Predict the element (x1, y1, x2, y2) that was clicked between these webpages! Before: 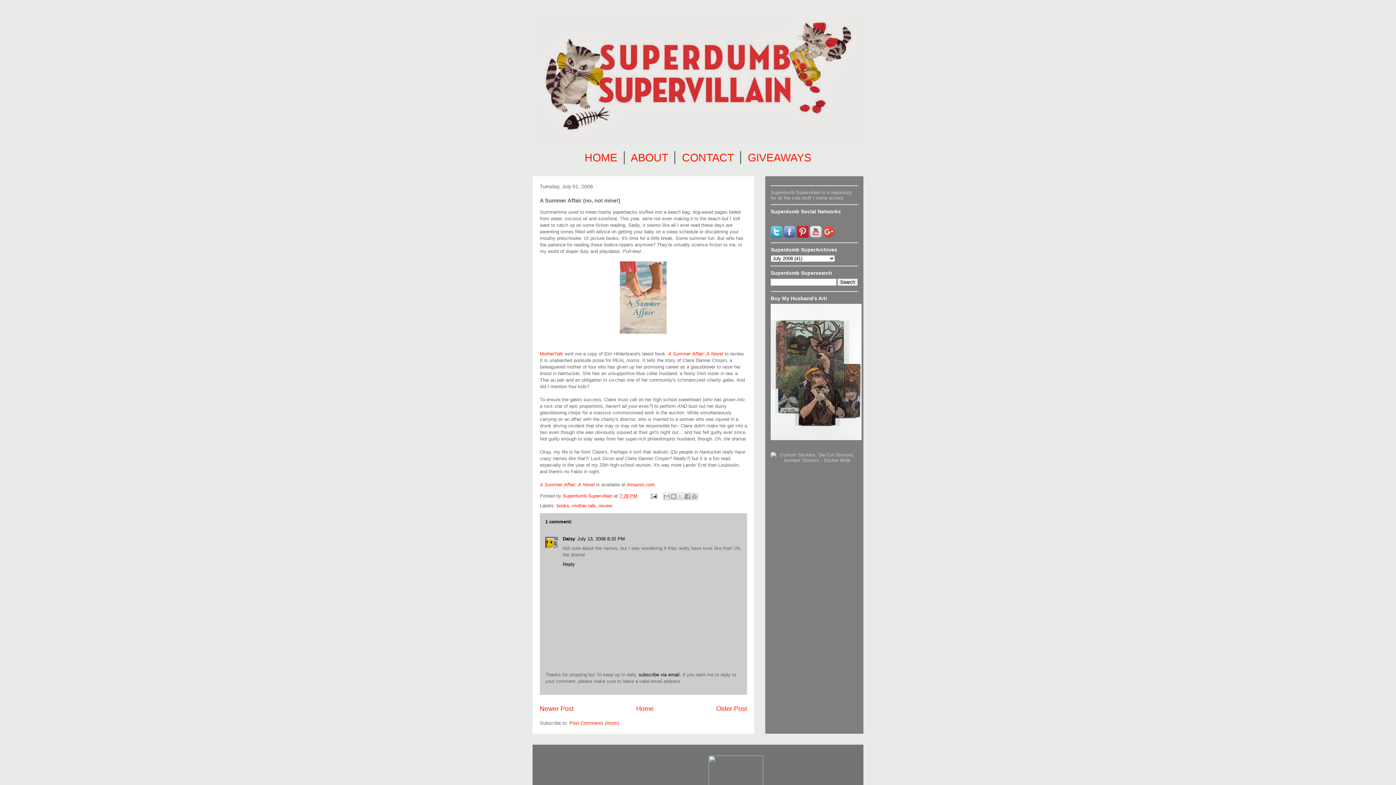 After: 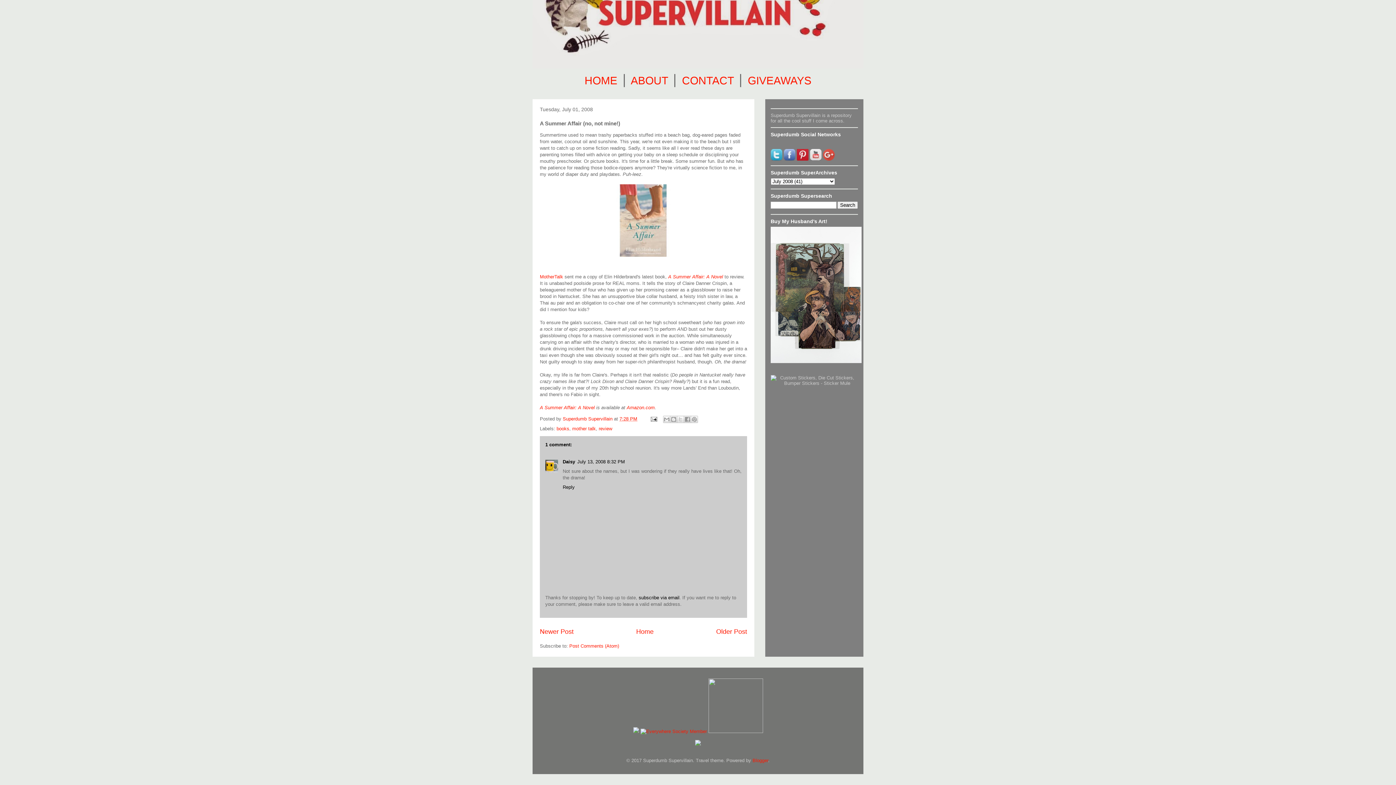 Action: label: July 13, 2008 8:32 PM bbox: (577, 536, 625, 541)